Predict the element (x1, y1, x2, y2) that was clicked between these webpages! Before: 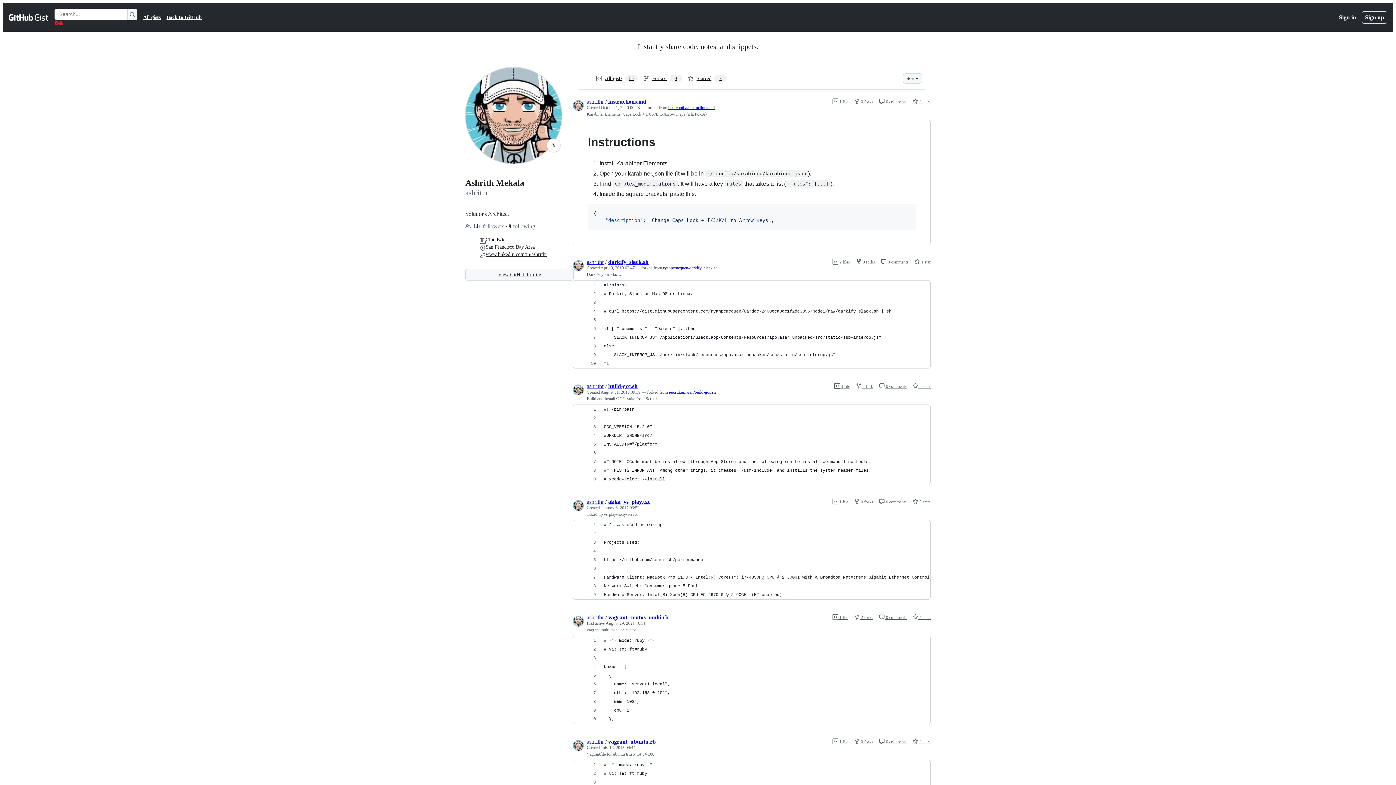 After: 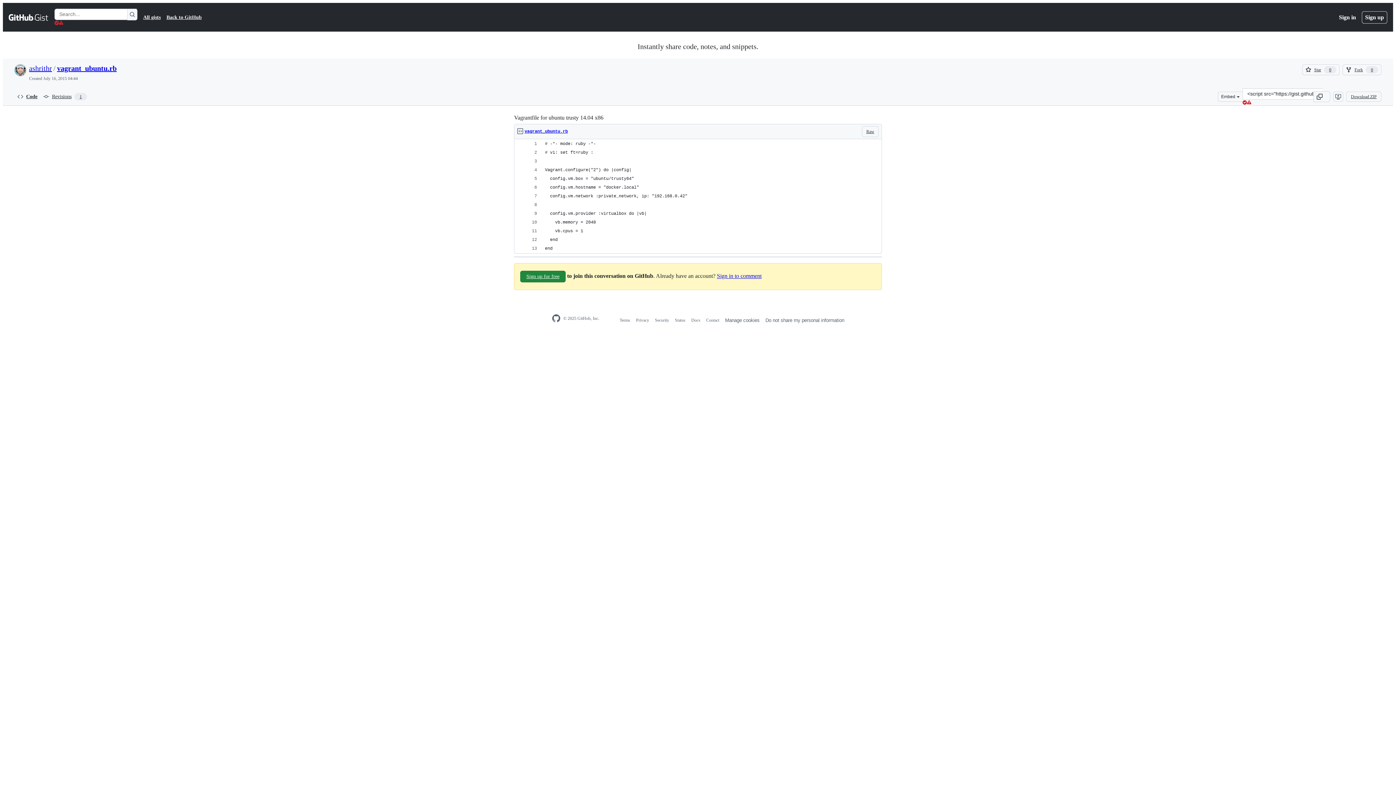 Action: bbox: (879, 739, 906, 744) label:  0 comments